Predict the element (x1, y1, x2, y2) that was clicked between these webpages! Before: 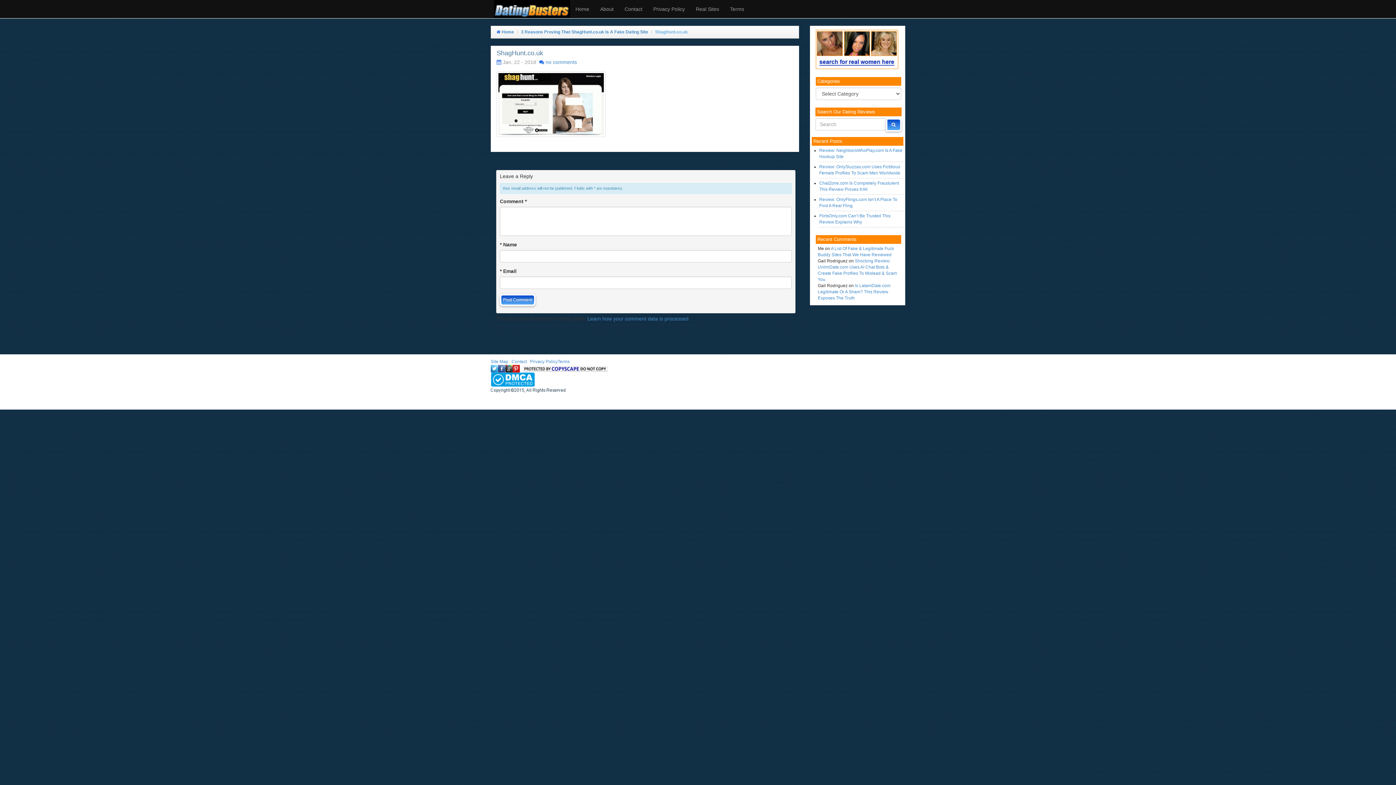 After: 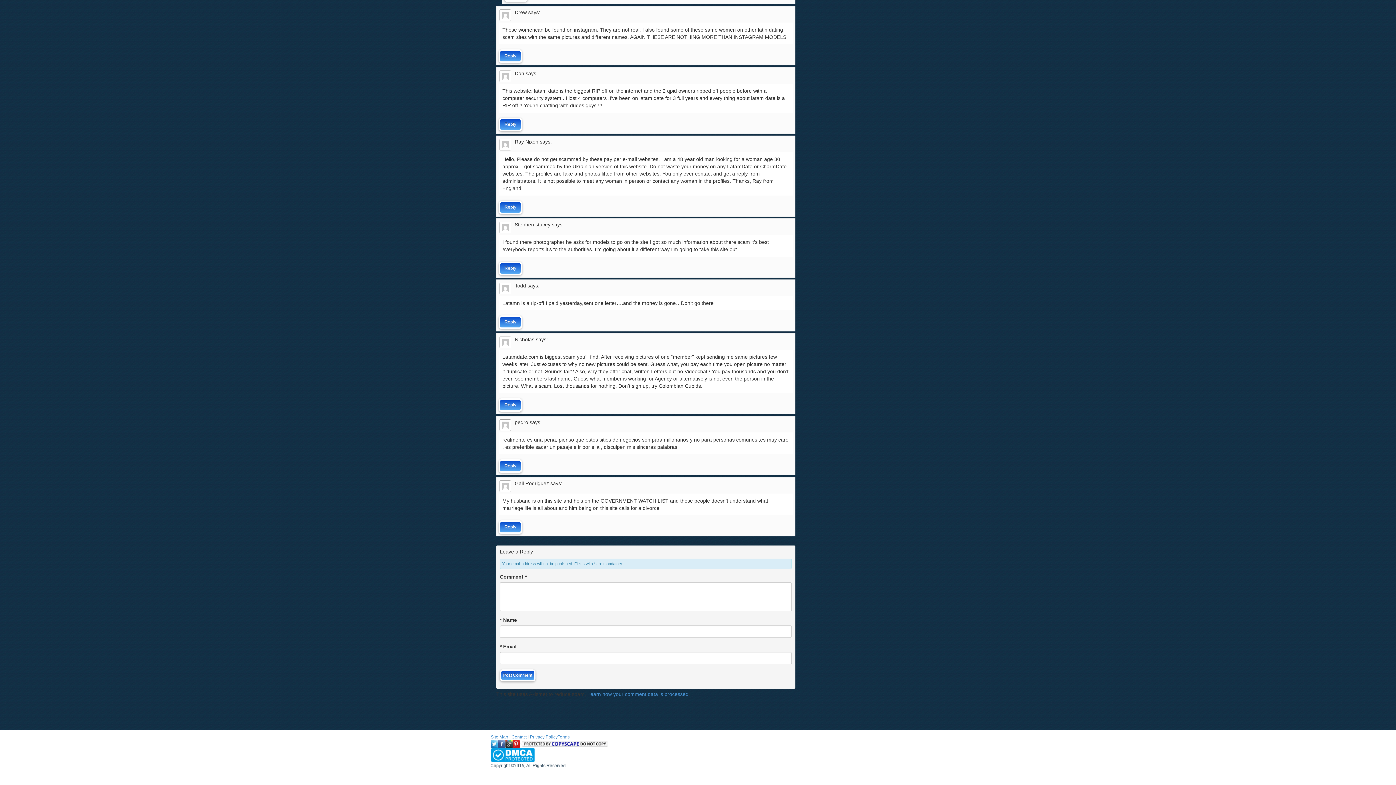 Action: label: Is LatamDate.com Legitimate Or A Sham? This Review Exposes The Truth bbox: (818, 283, 890, 300)